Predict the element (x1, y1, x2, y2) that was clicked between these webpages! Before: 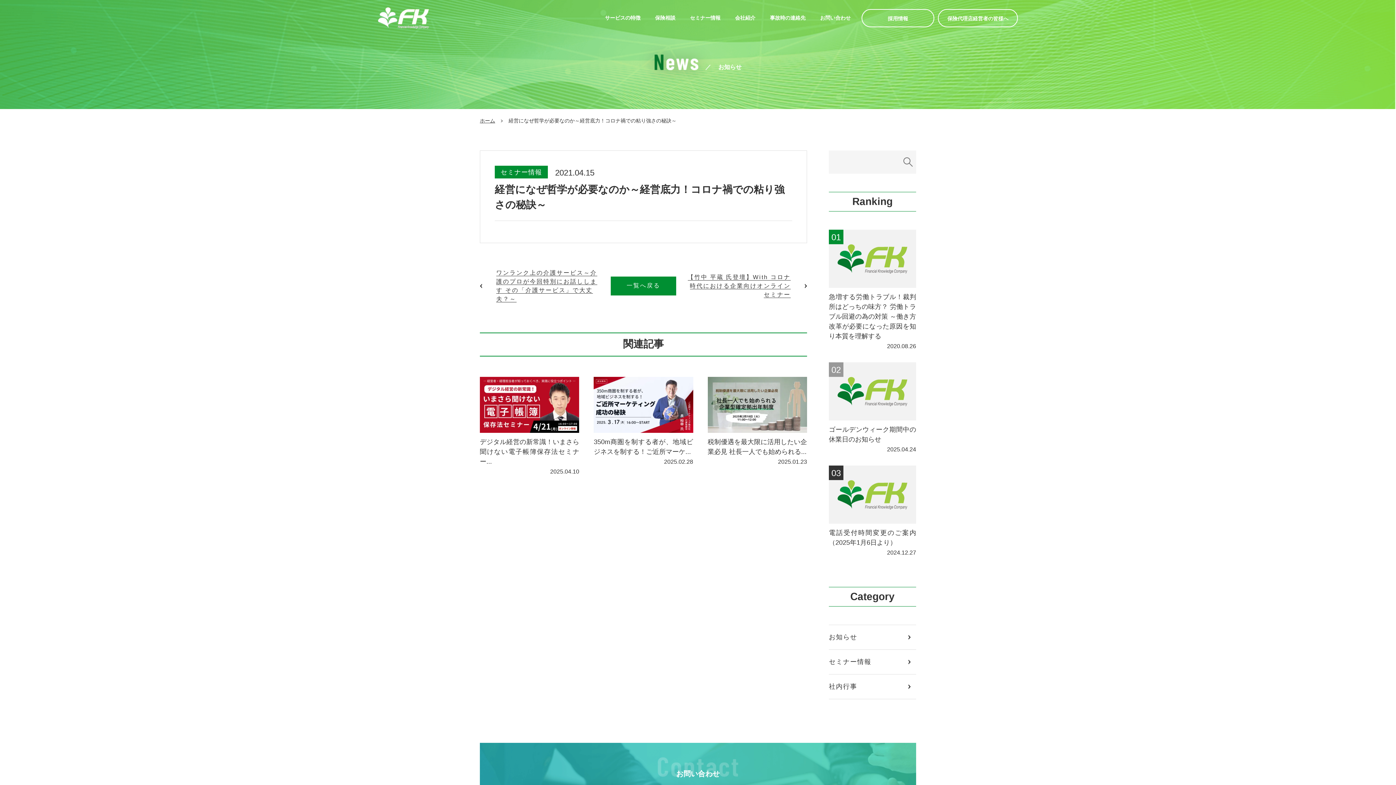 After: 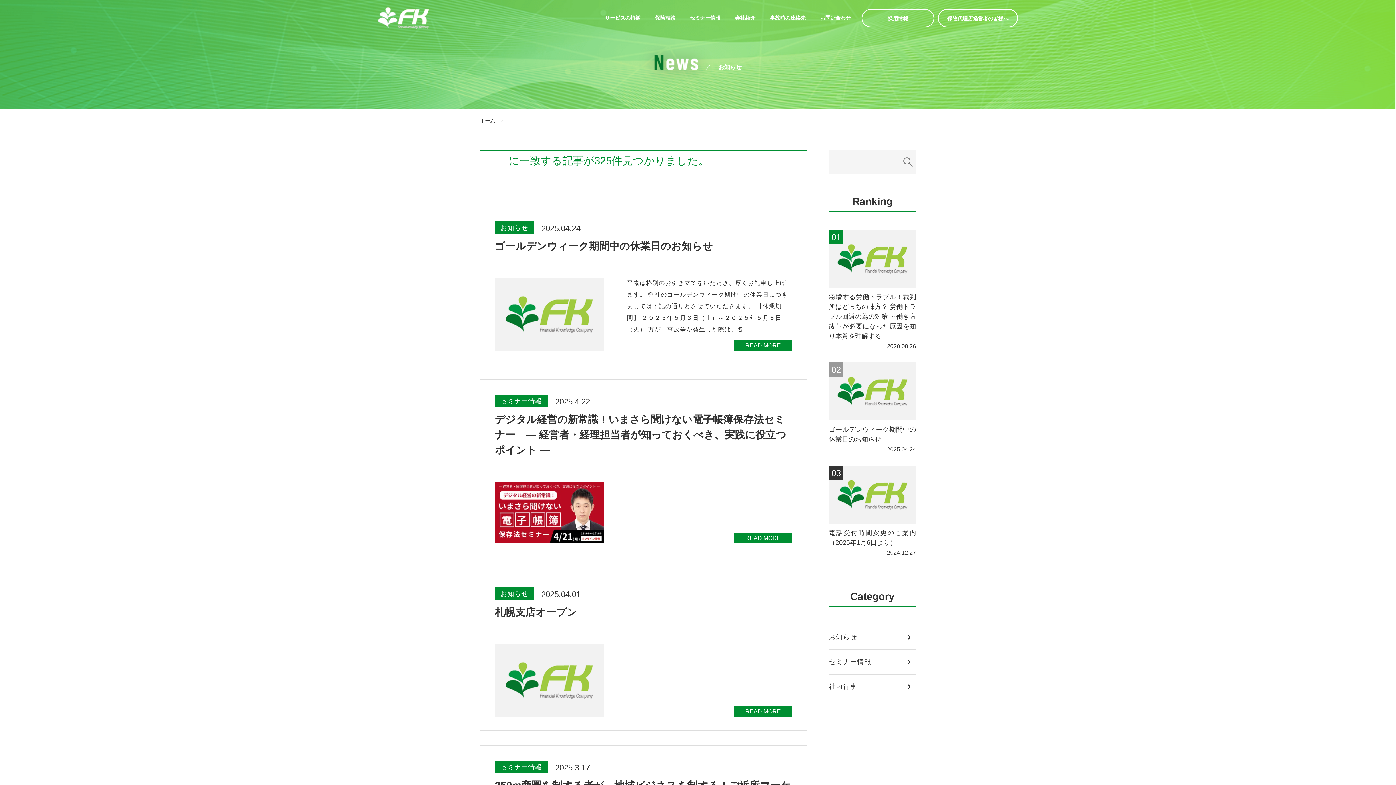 Action: label: 検索 bbox: (900, 150, 916, 173)